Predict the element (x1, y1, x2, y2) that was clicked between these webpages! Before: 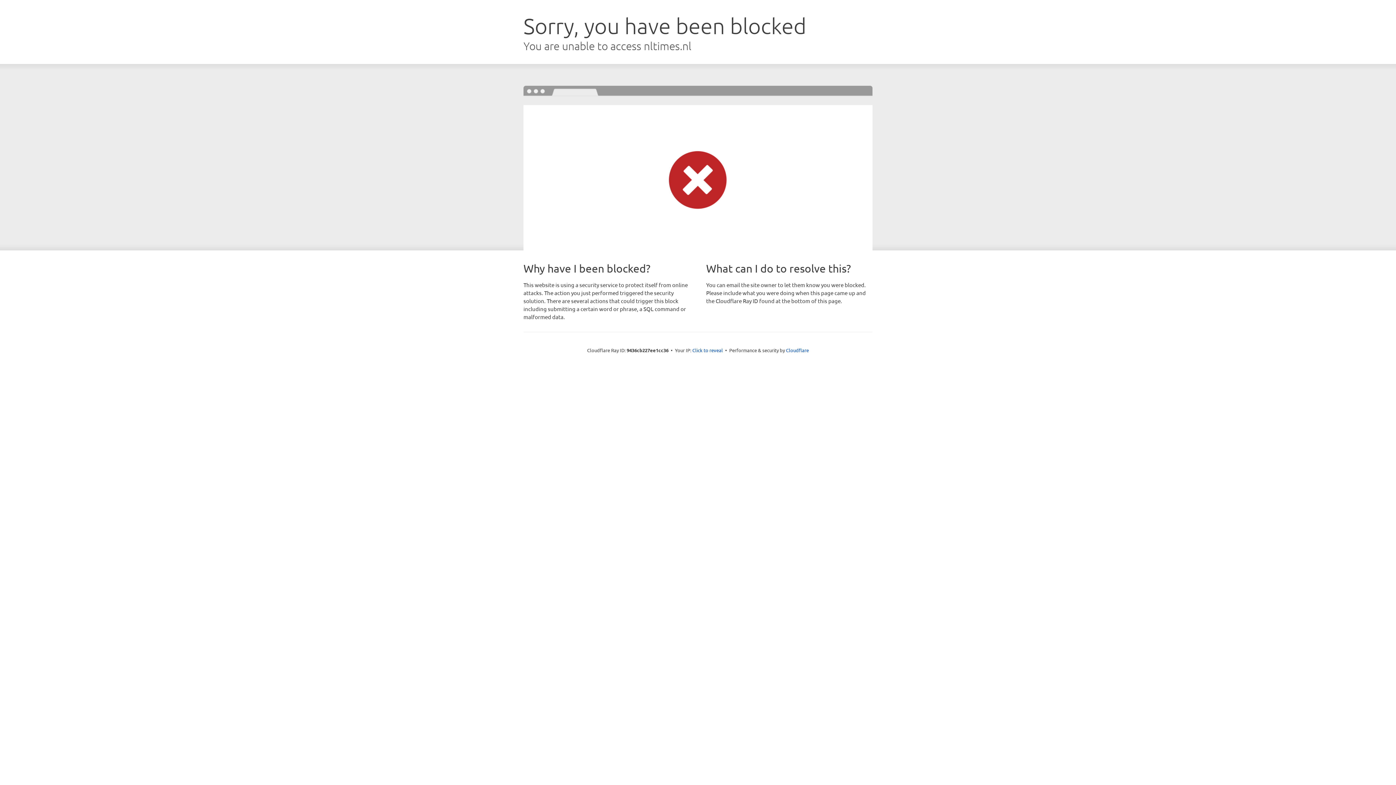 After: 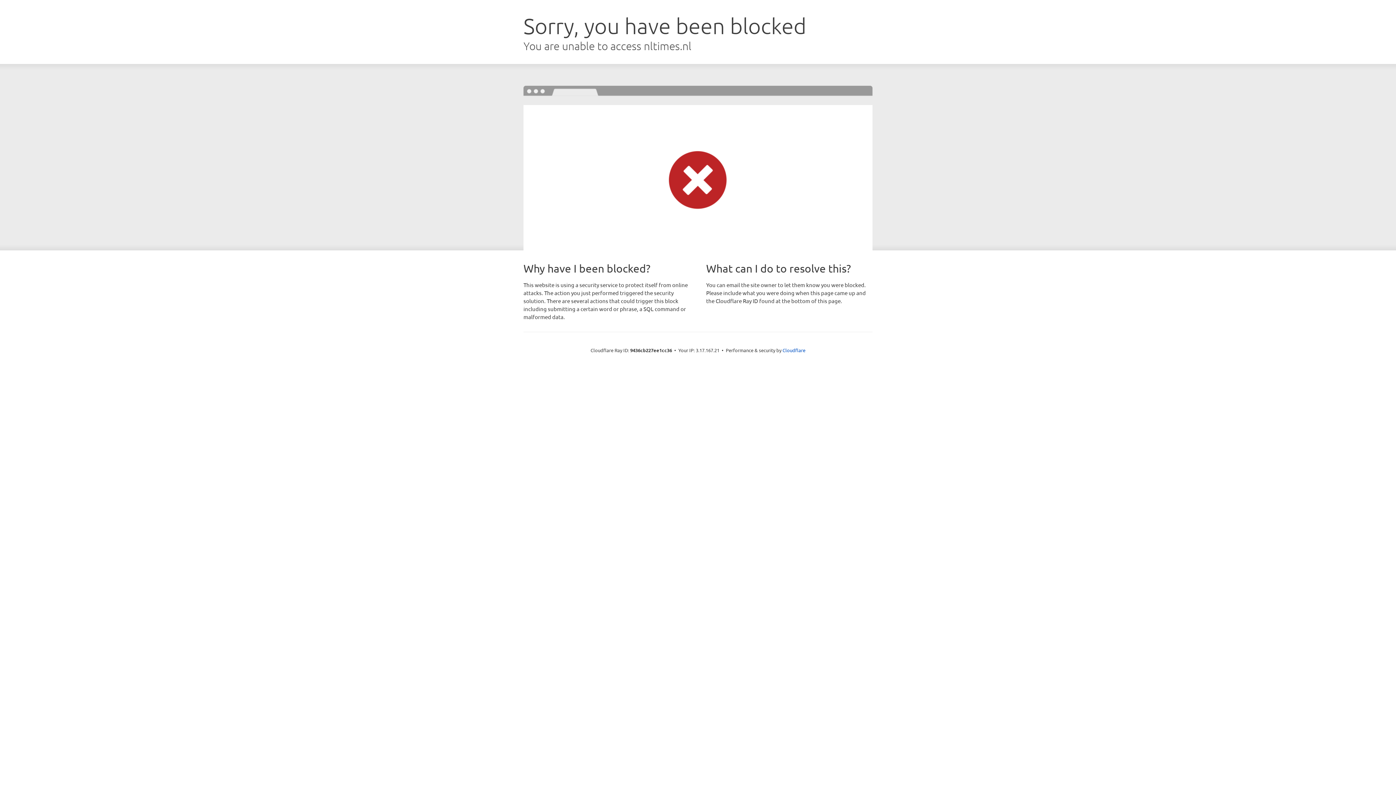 Action: bbox: (692, 346, 723, 353) label: Click to reveal